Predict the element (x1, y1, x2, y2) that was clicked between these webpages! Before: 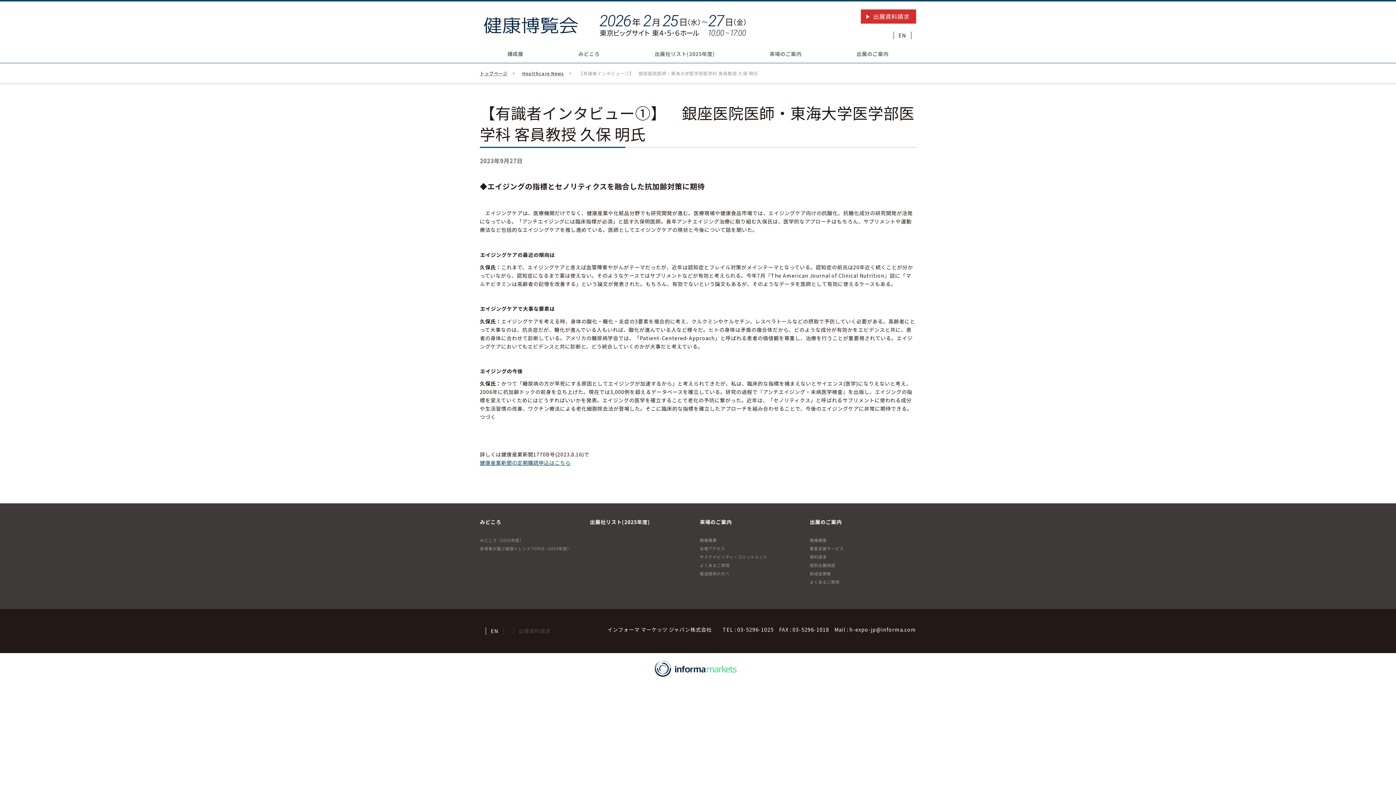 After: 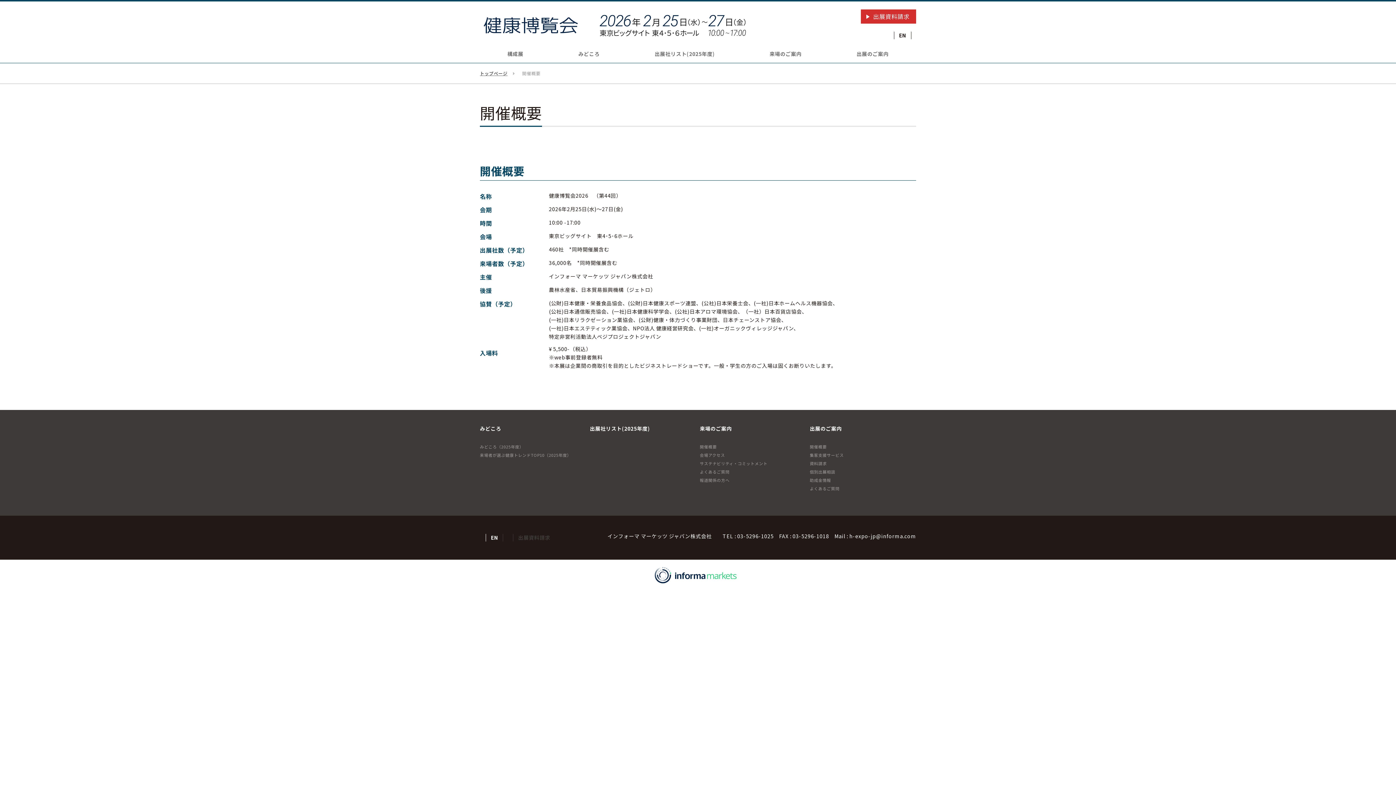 Action: bbox: (700, 537, 717, 543) label: 開催概要